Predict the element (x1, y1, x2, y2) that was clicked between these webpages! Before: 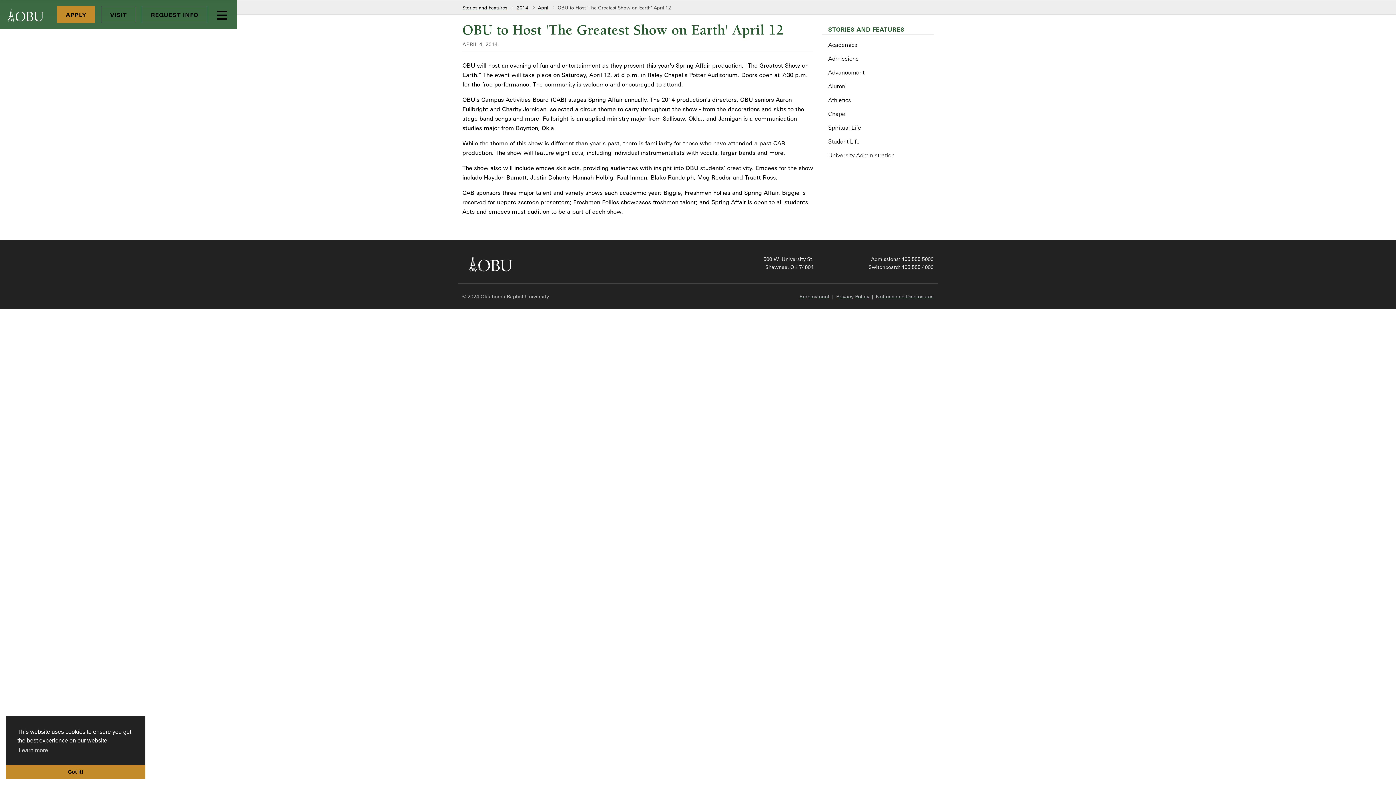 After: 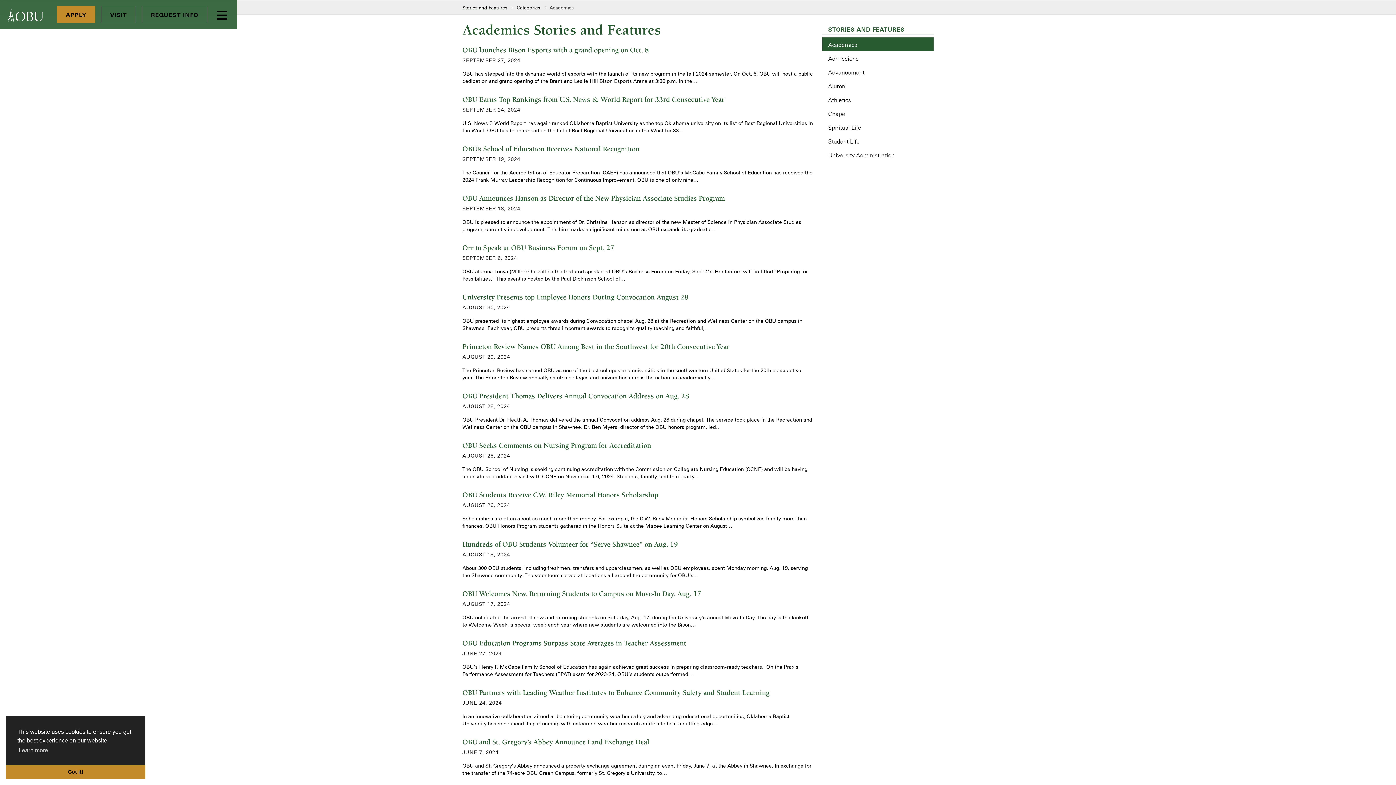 Action: bbox: (822, 37, 933, 51) label: Academics